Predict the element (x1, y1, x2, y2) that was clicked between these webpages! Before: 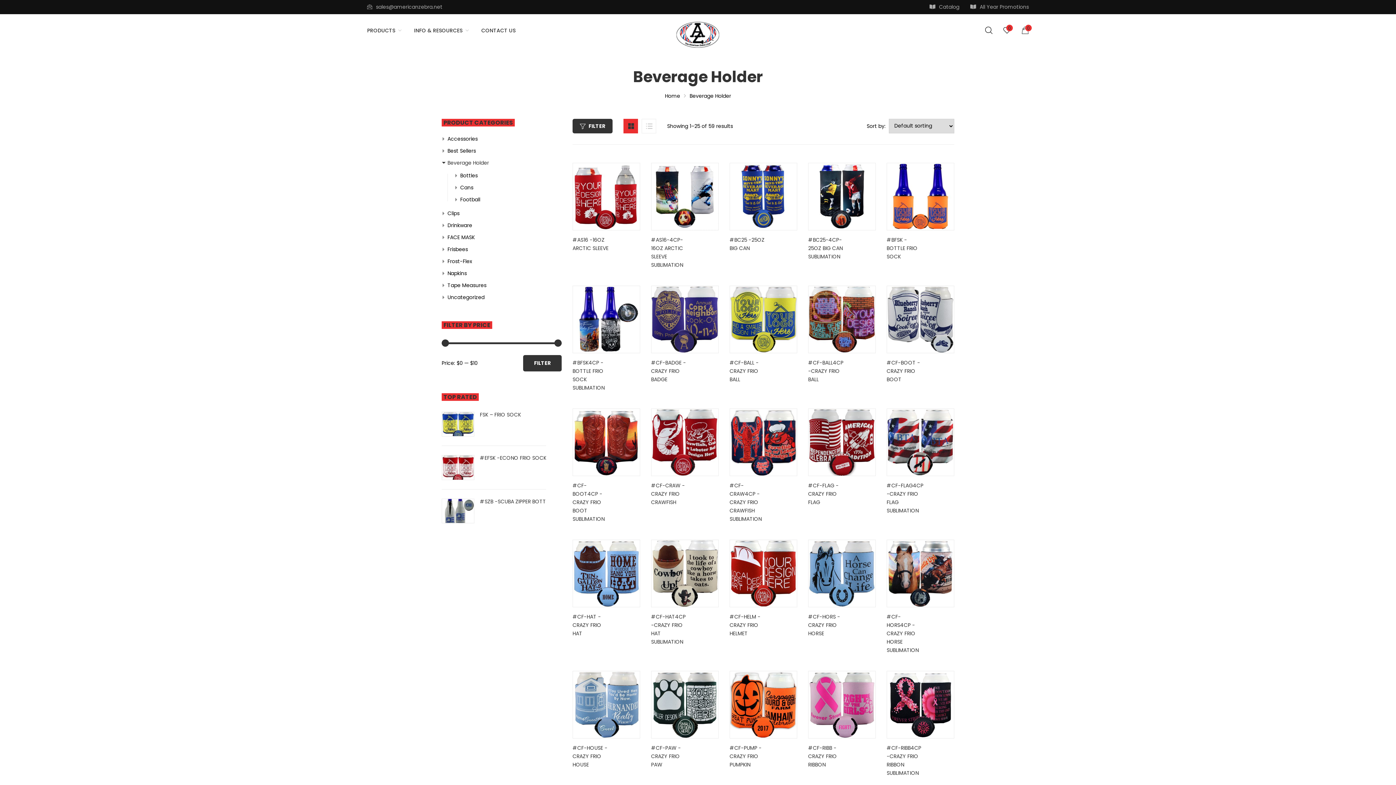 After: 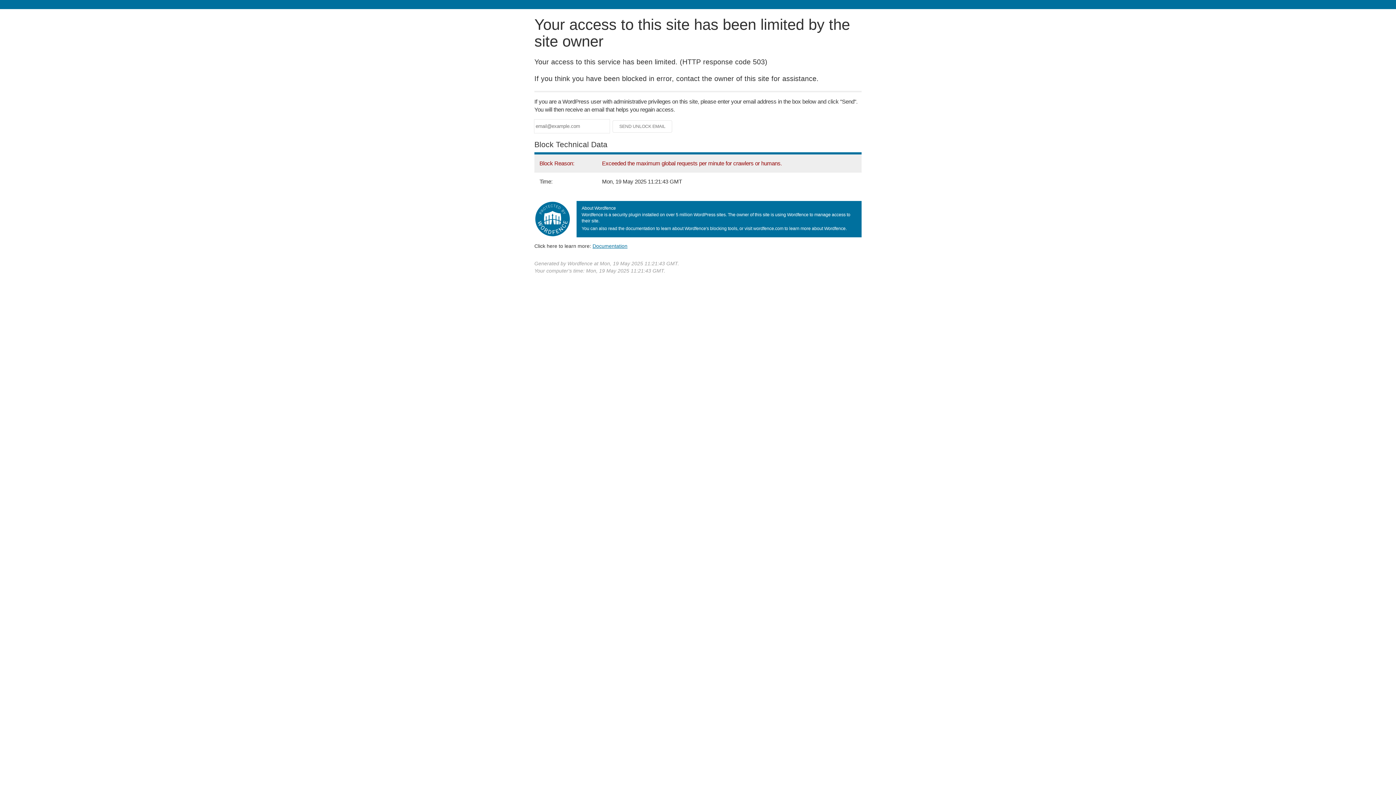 Action: label: #EFSK -ECONO FRIO SOCK bbox: (480, 454, 546, 461)